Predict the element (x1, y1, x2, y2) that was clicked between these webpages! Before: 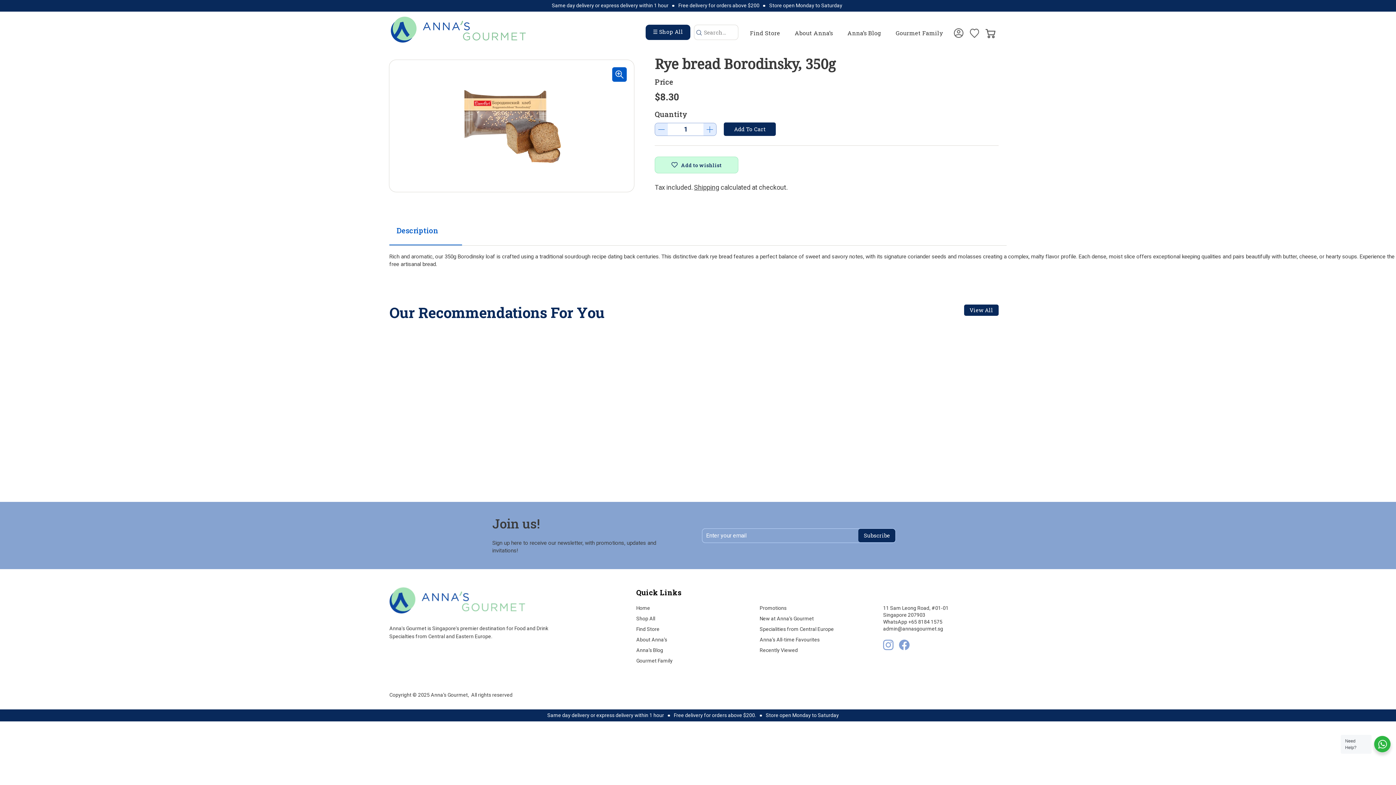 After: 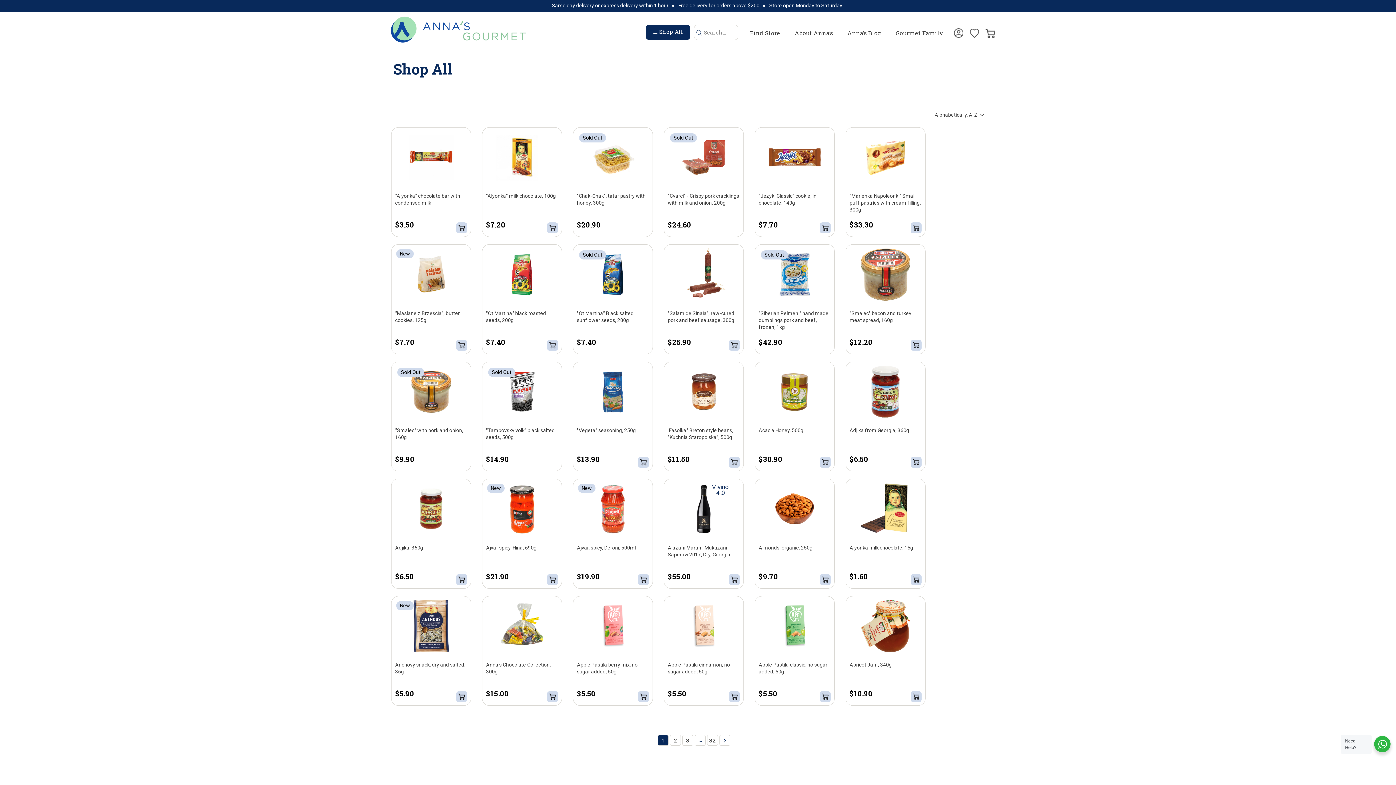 Action: label: View All bbox: (964, 304, 998, 316)